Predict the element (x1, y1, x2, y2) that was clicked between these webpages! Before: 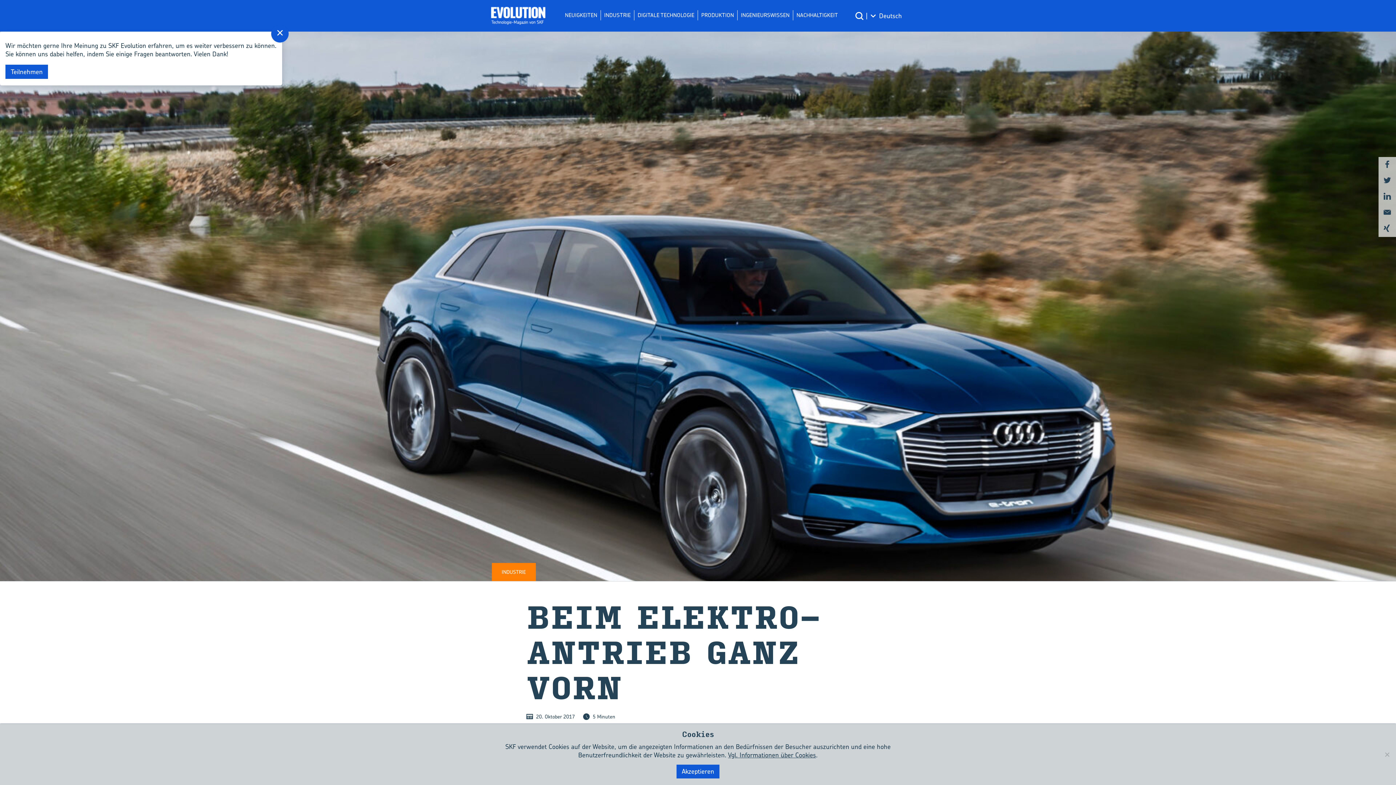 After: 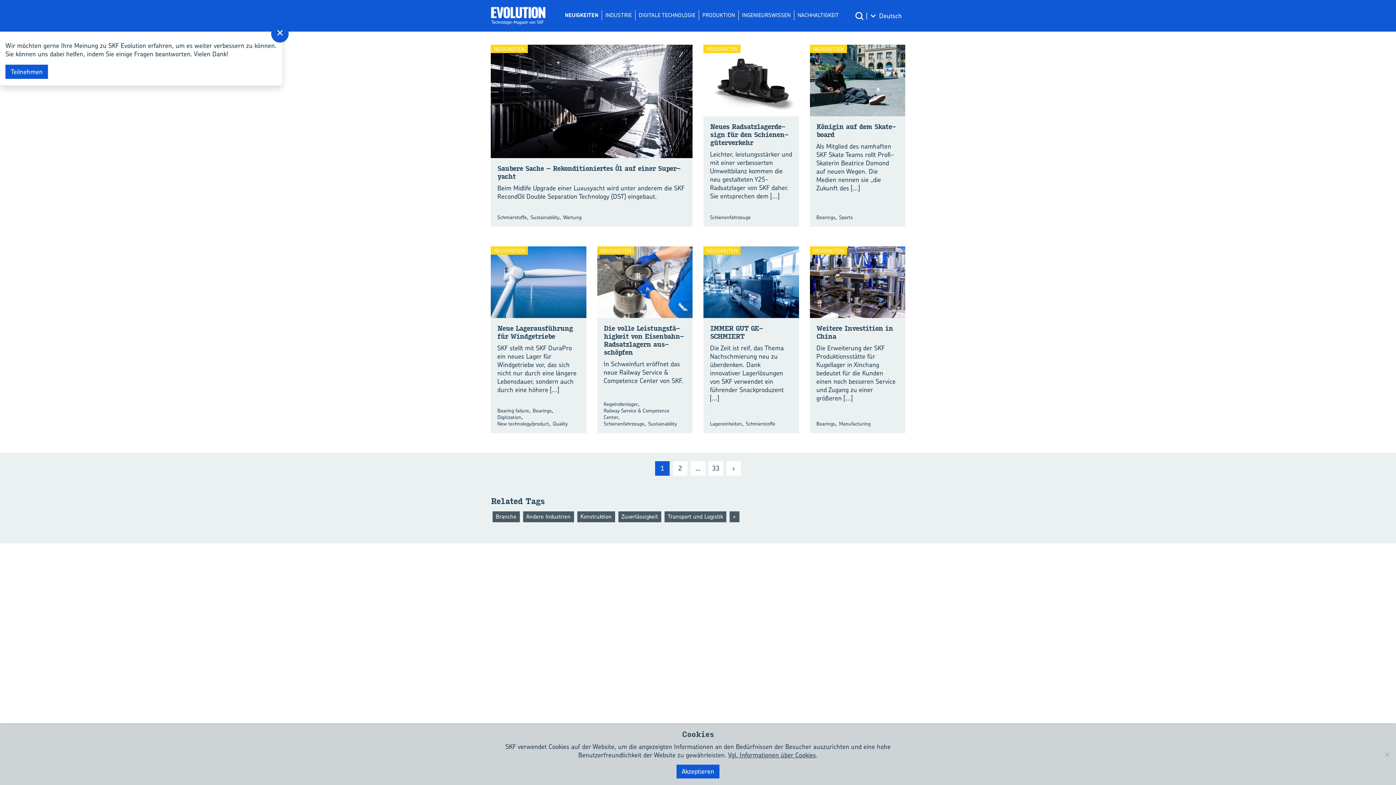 Action: label: NEUIGKEITEN bbox: (561, 10, 600, 20)